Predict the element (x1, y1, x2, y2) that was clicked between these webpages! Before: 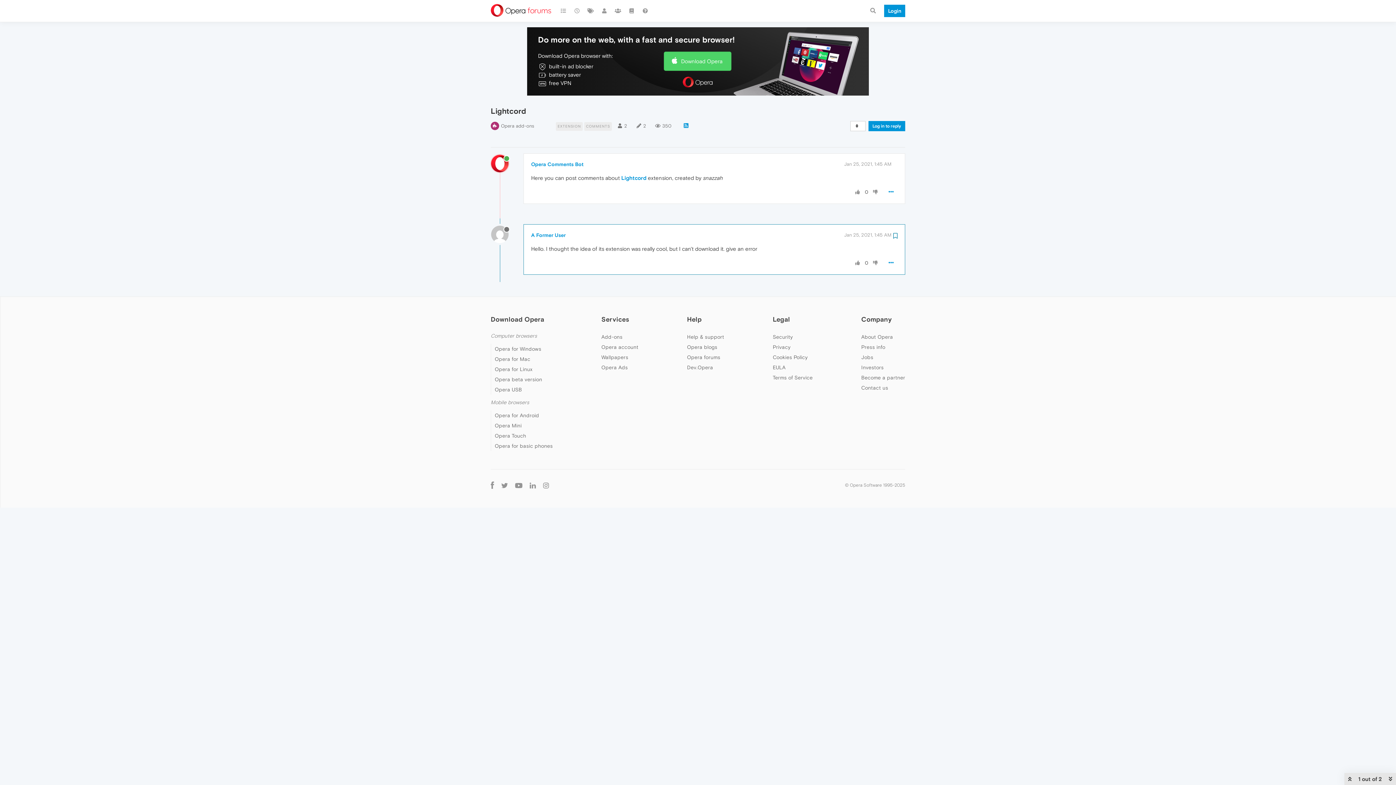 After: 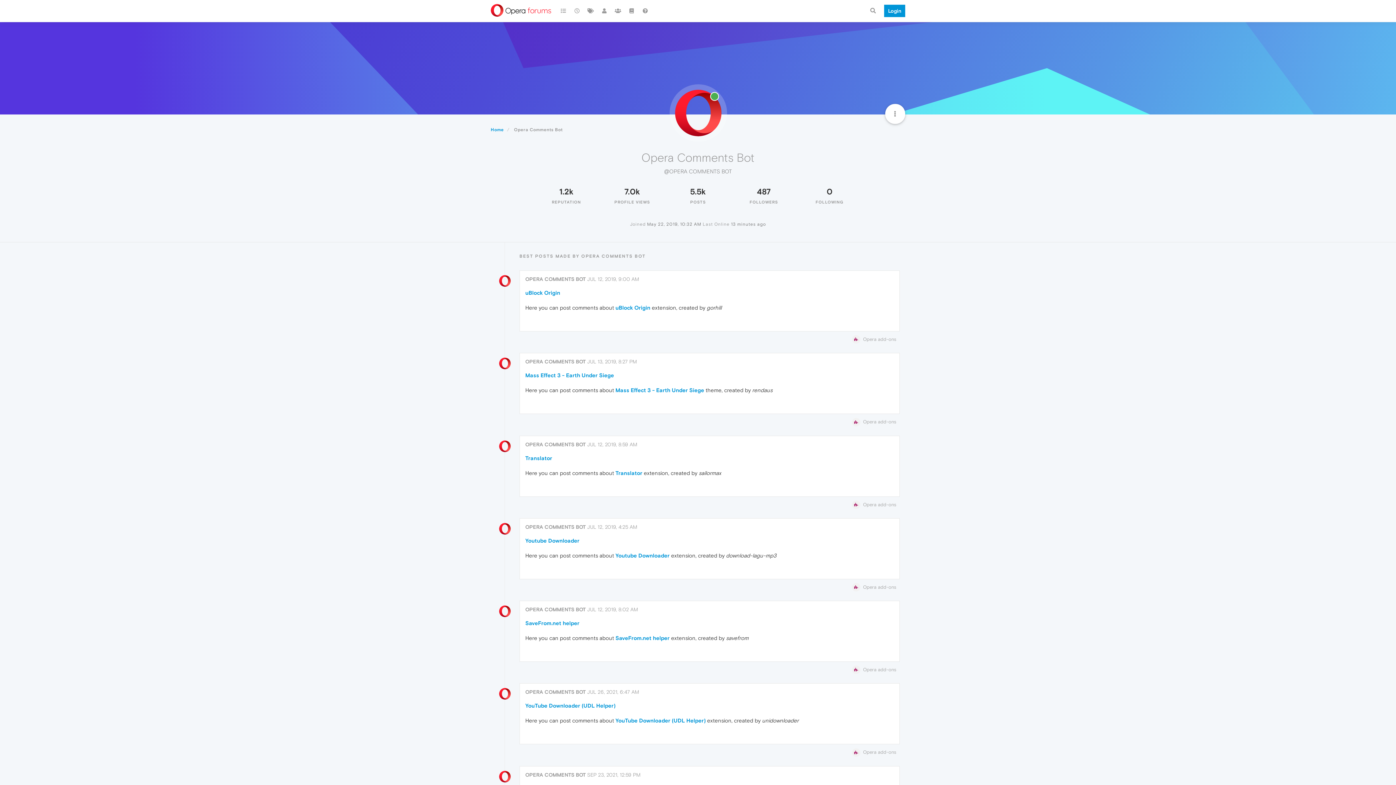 Action: bbox: (531, 161, 583, 167) label: Opera Comments Bot